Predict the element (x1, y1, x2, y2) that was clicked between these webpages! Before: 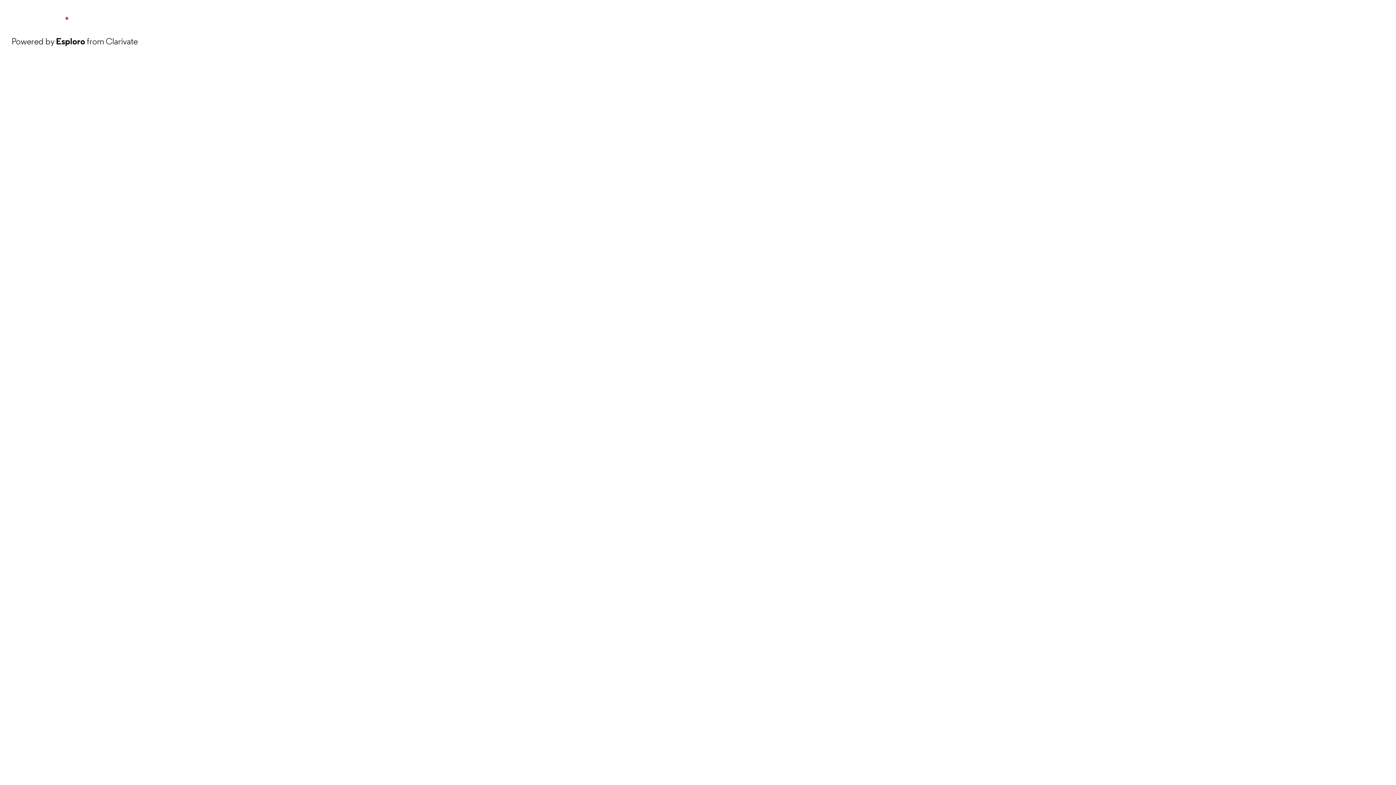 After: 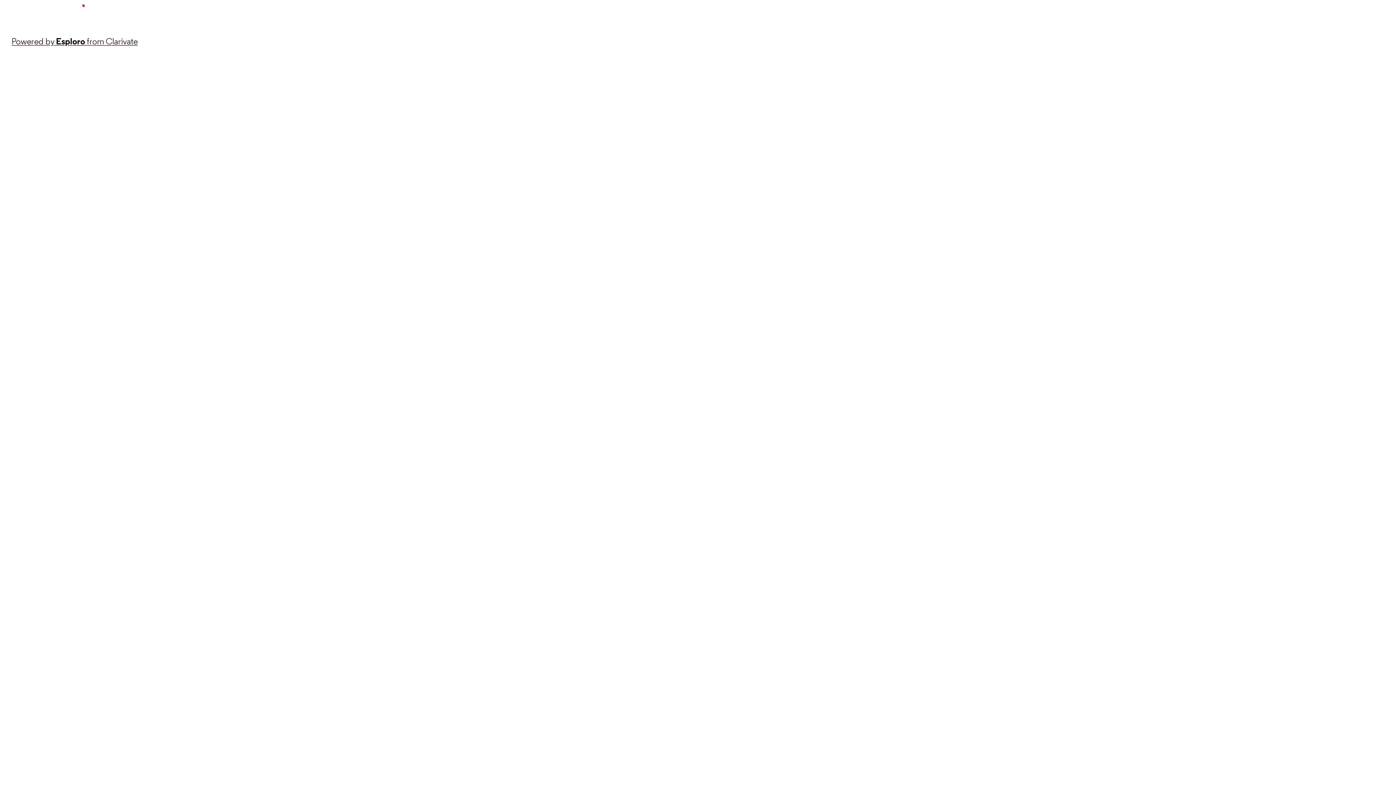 Action: bbox: (11, 34, 137, 48) label: Powered by Esploro from Clarivate